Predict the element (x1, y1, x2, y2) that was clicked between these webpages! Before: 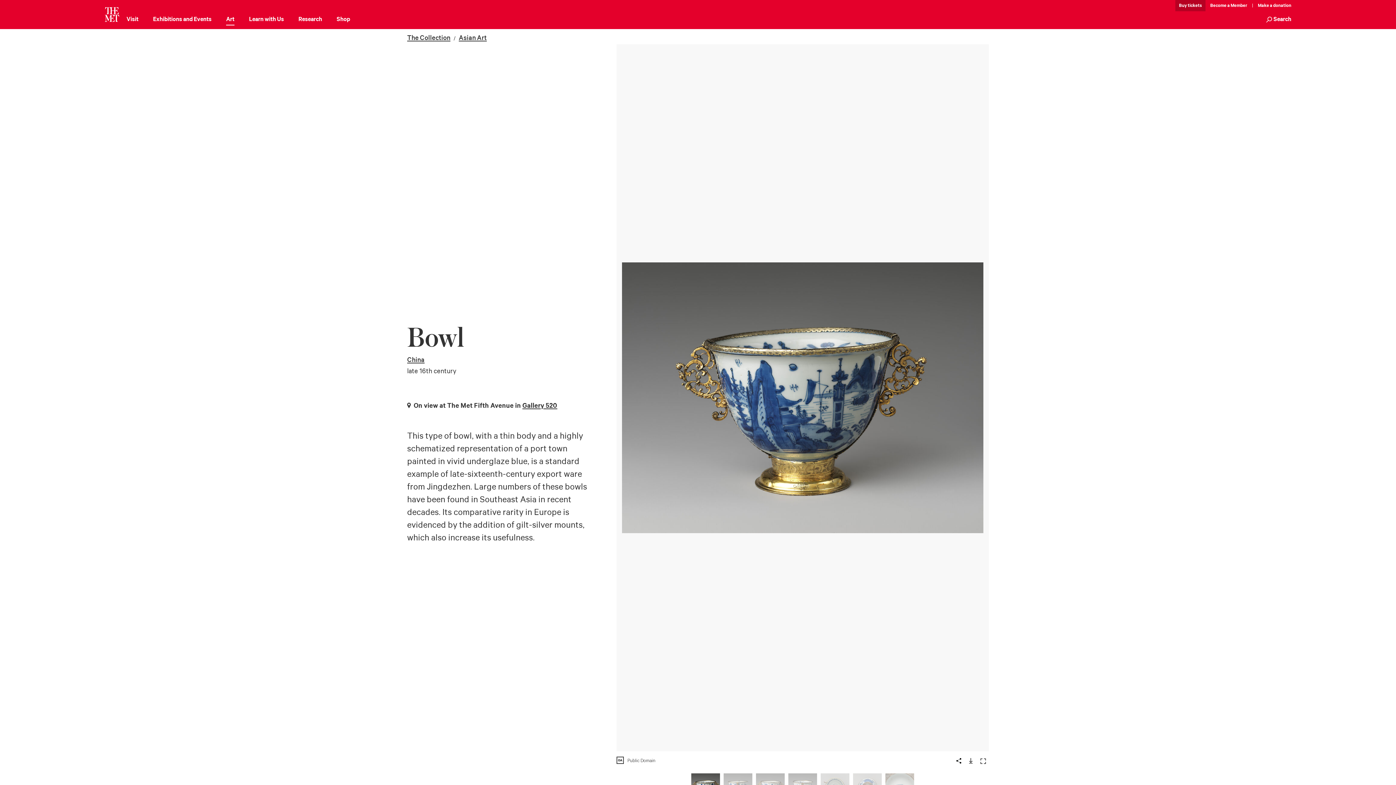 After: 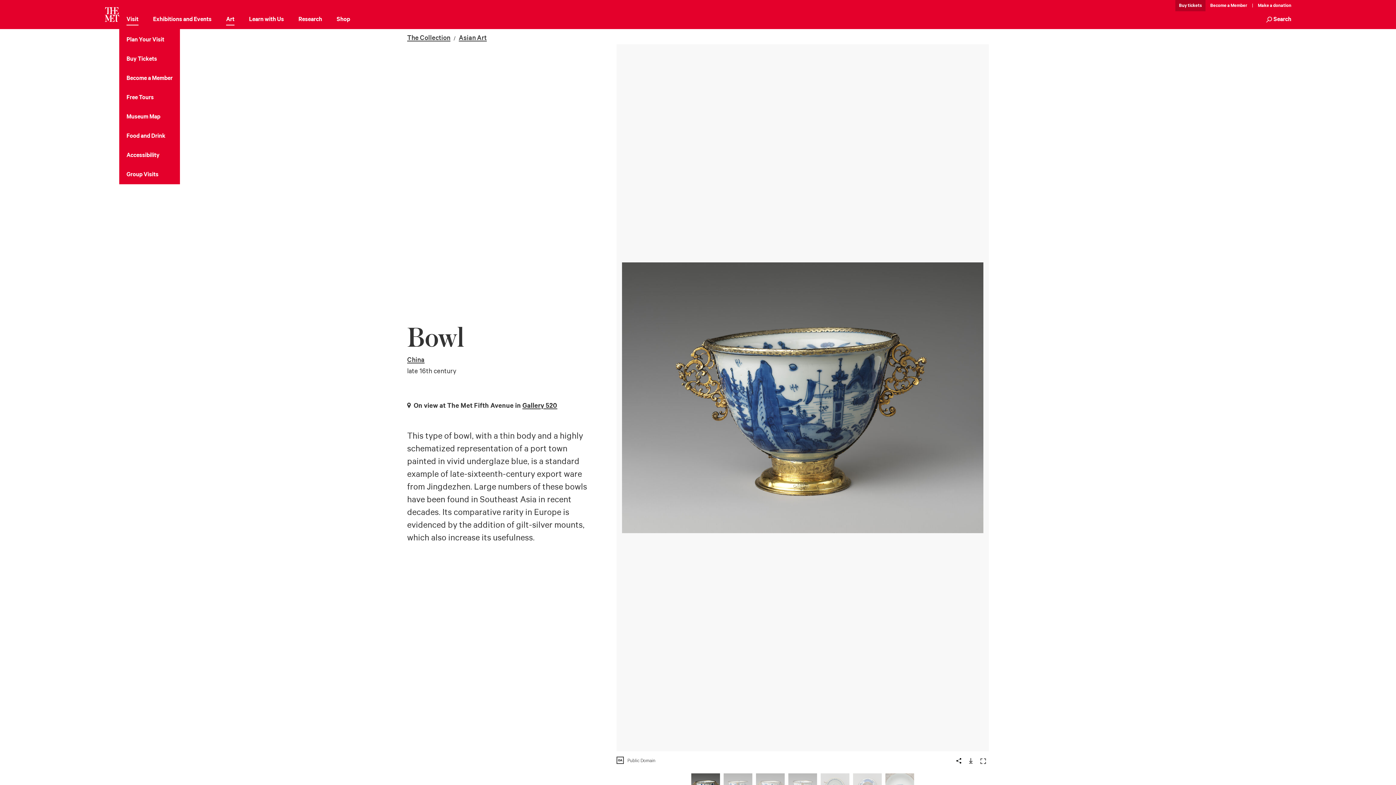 Action: label: Visit bbox: (126, 14, 138, 25)